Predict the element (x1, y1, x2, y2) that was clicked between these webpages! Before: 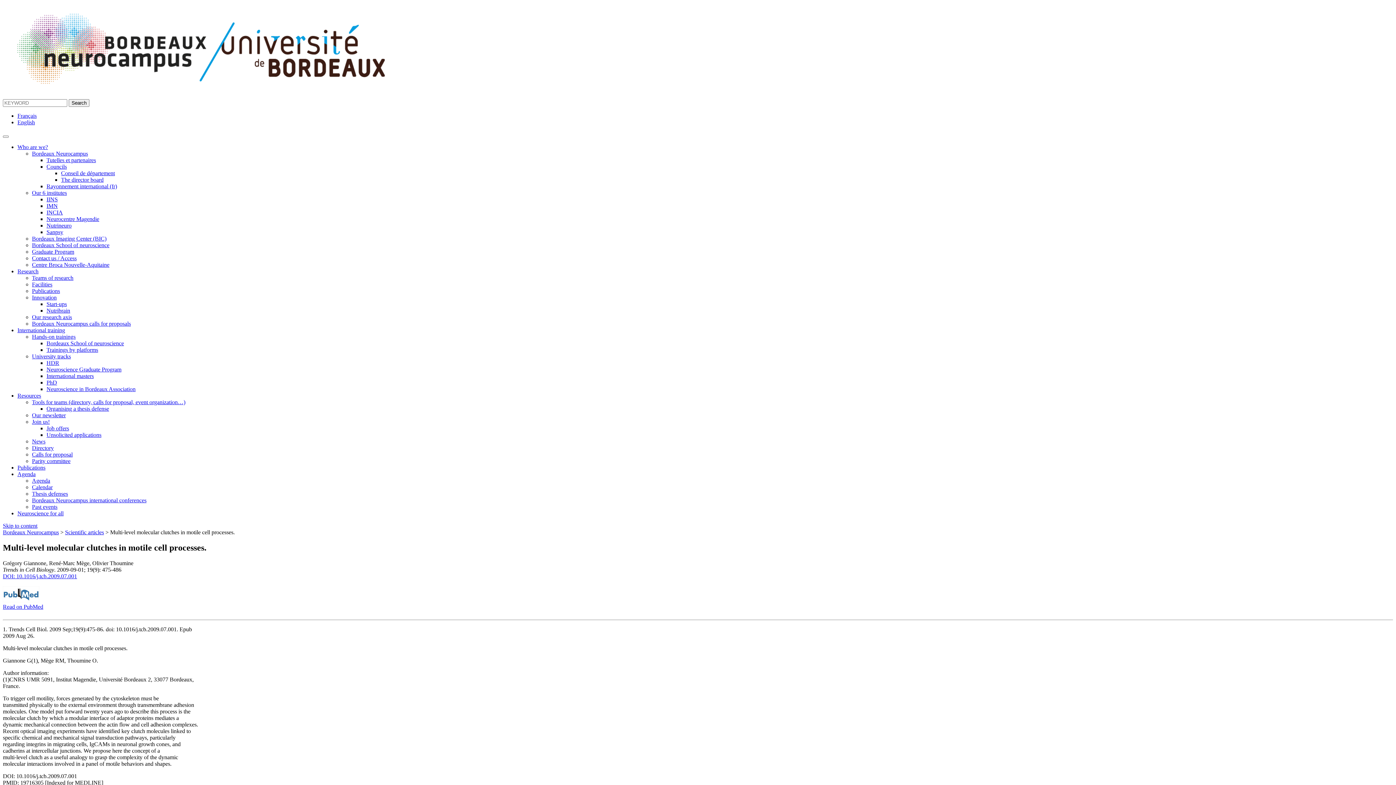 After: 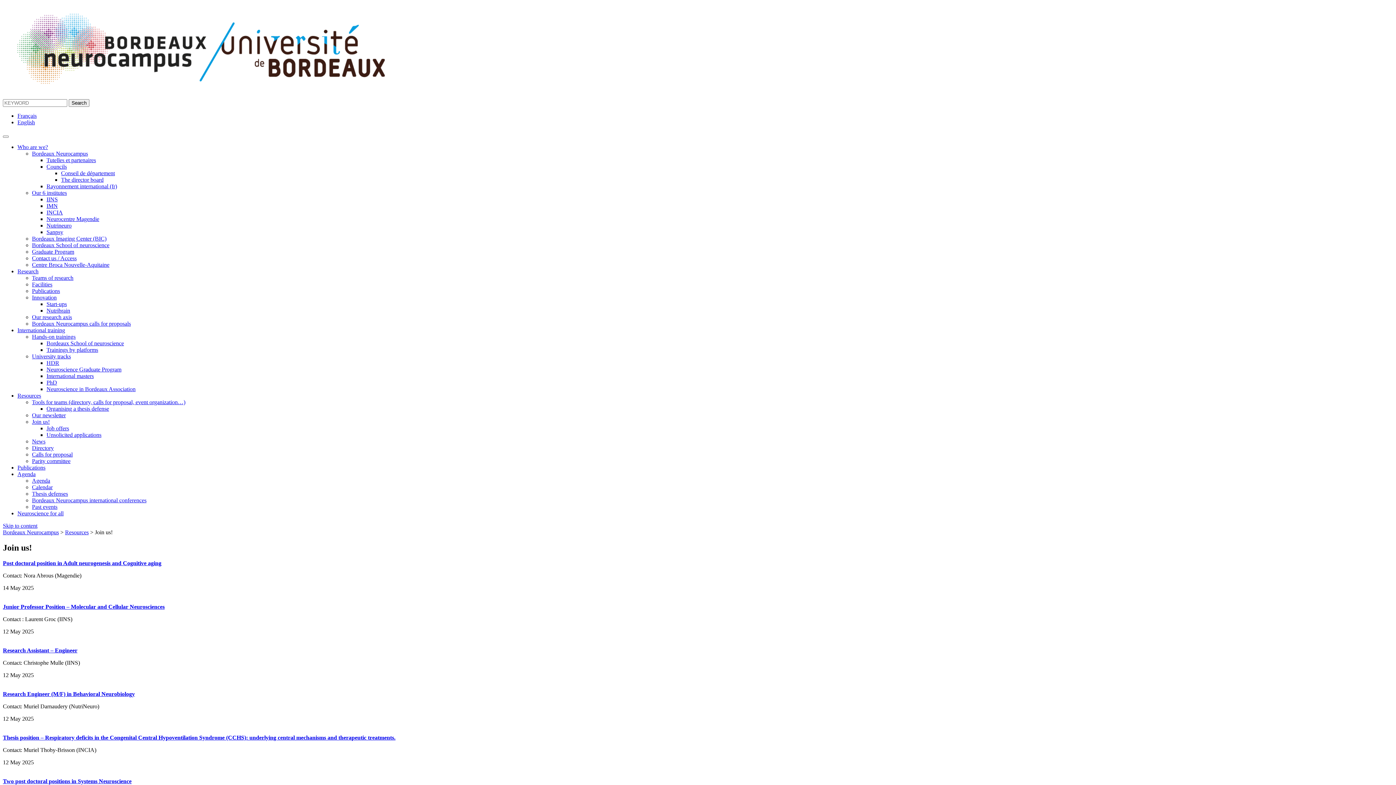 Action: label: Job offers bbox: (46, 425, 69, 431)